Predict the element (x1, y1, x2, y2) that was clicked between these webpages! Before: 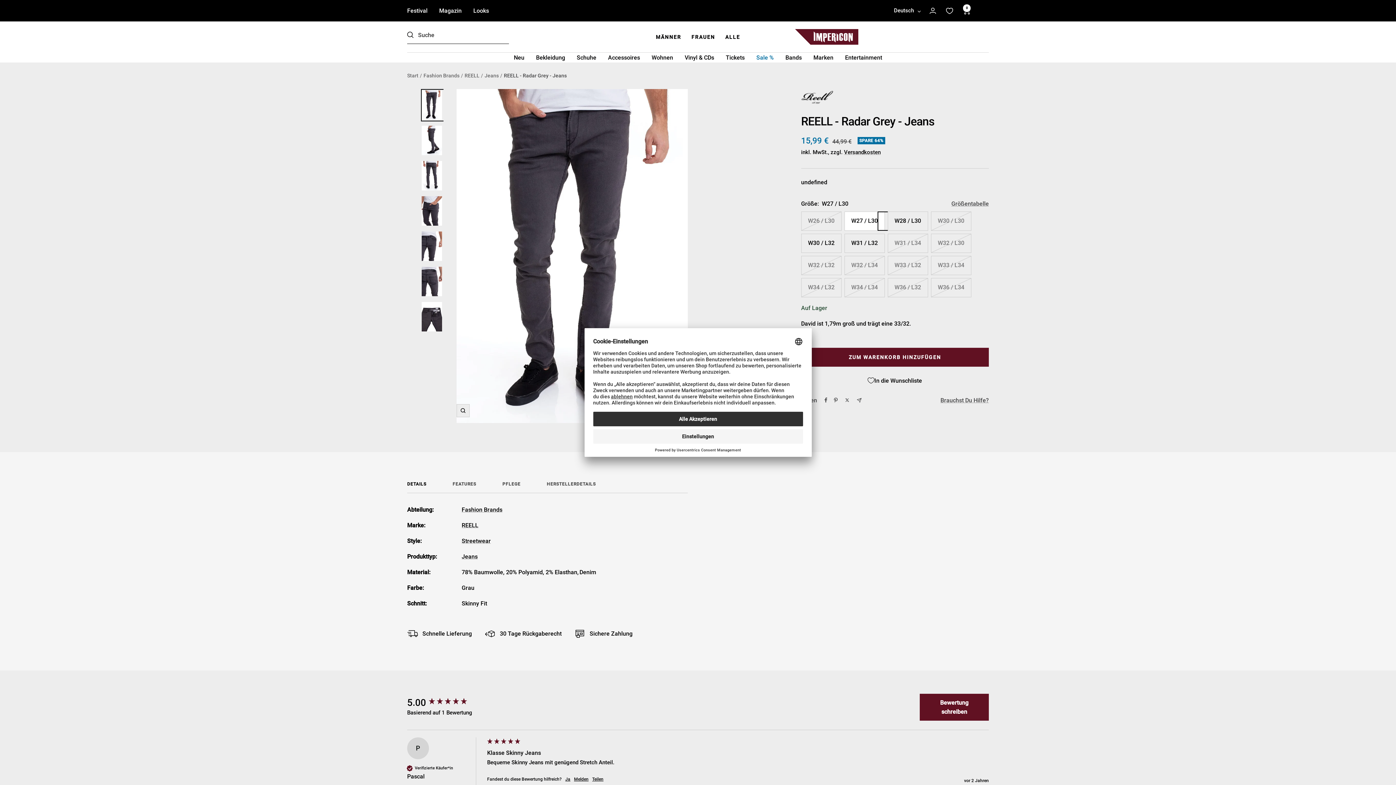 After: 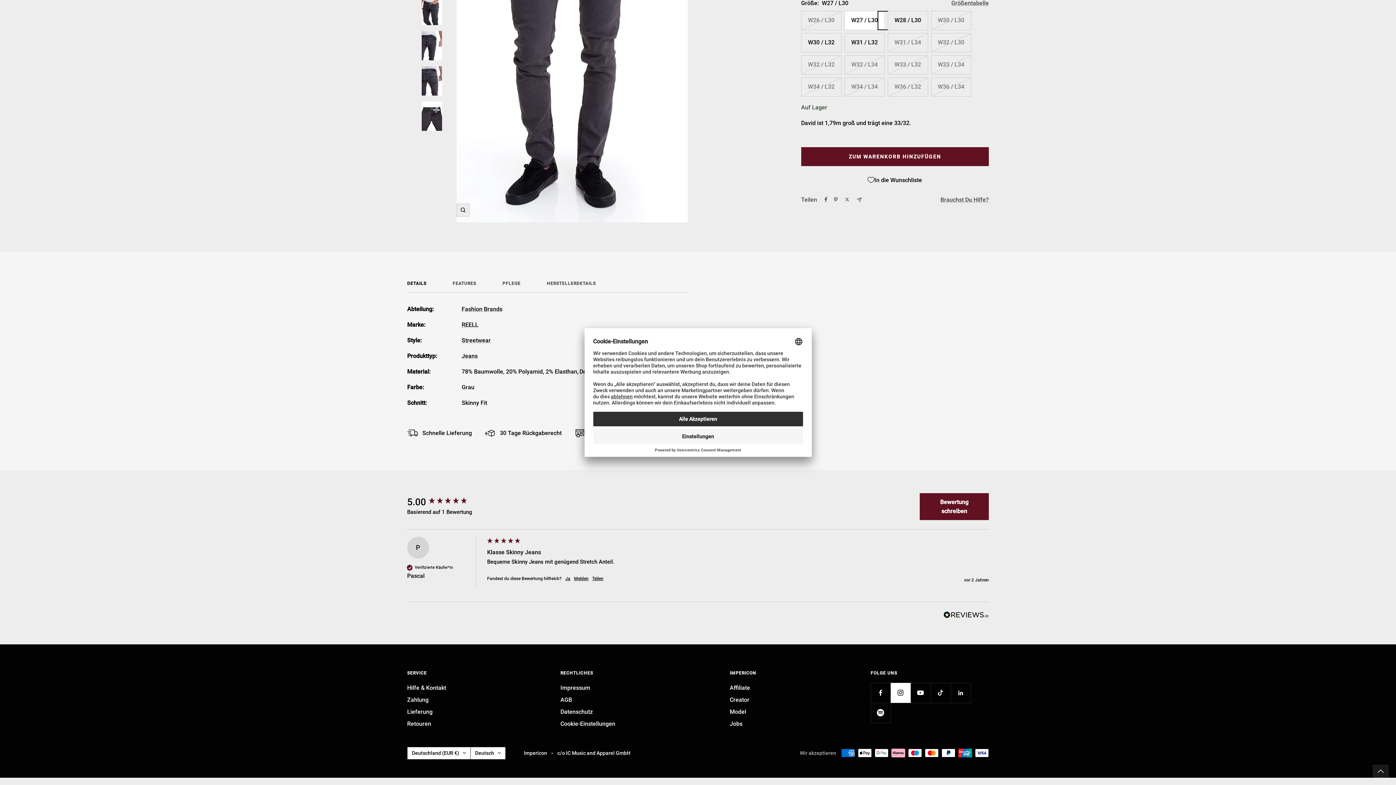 Action: bbox: (890, 765, 910, 785) label: Folge uns auf Instagram